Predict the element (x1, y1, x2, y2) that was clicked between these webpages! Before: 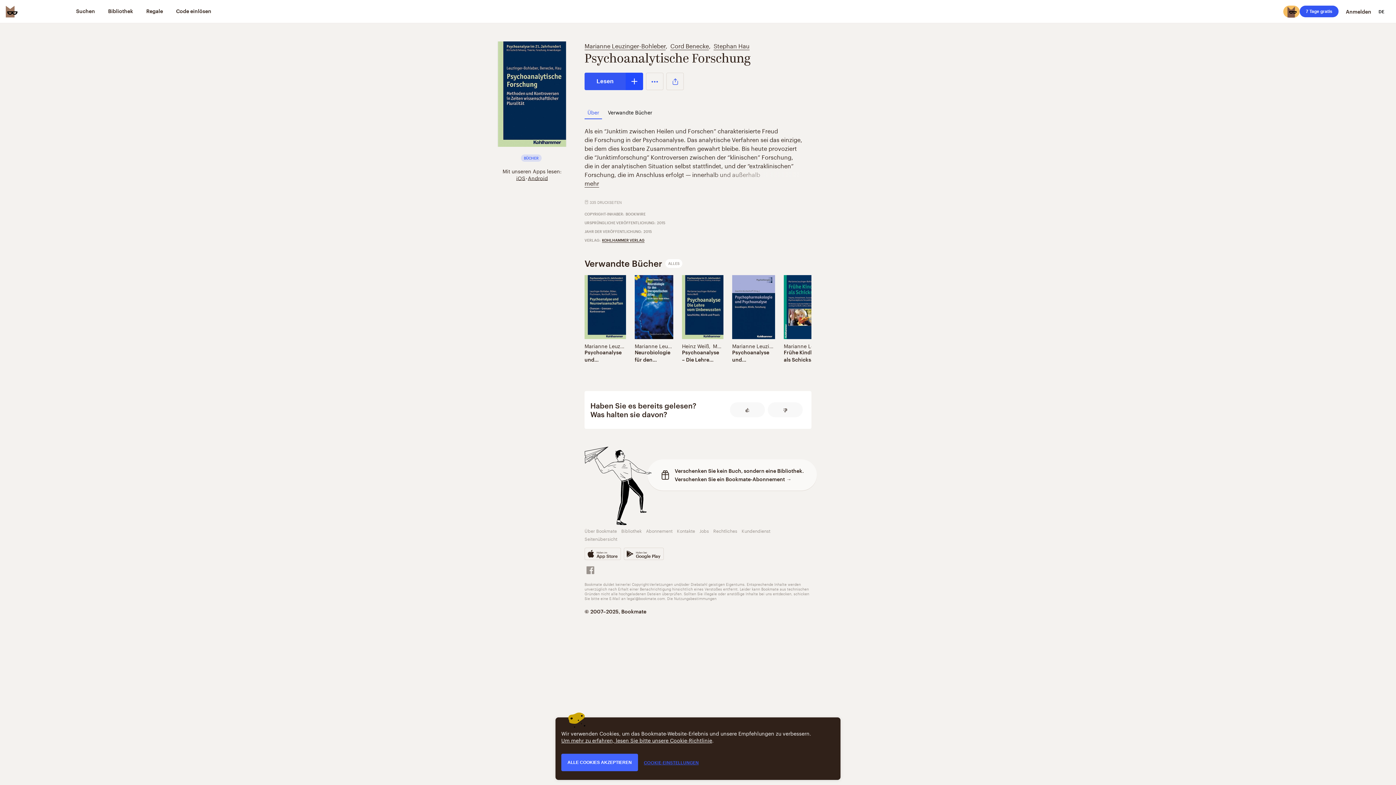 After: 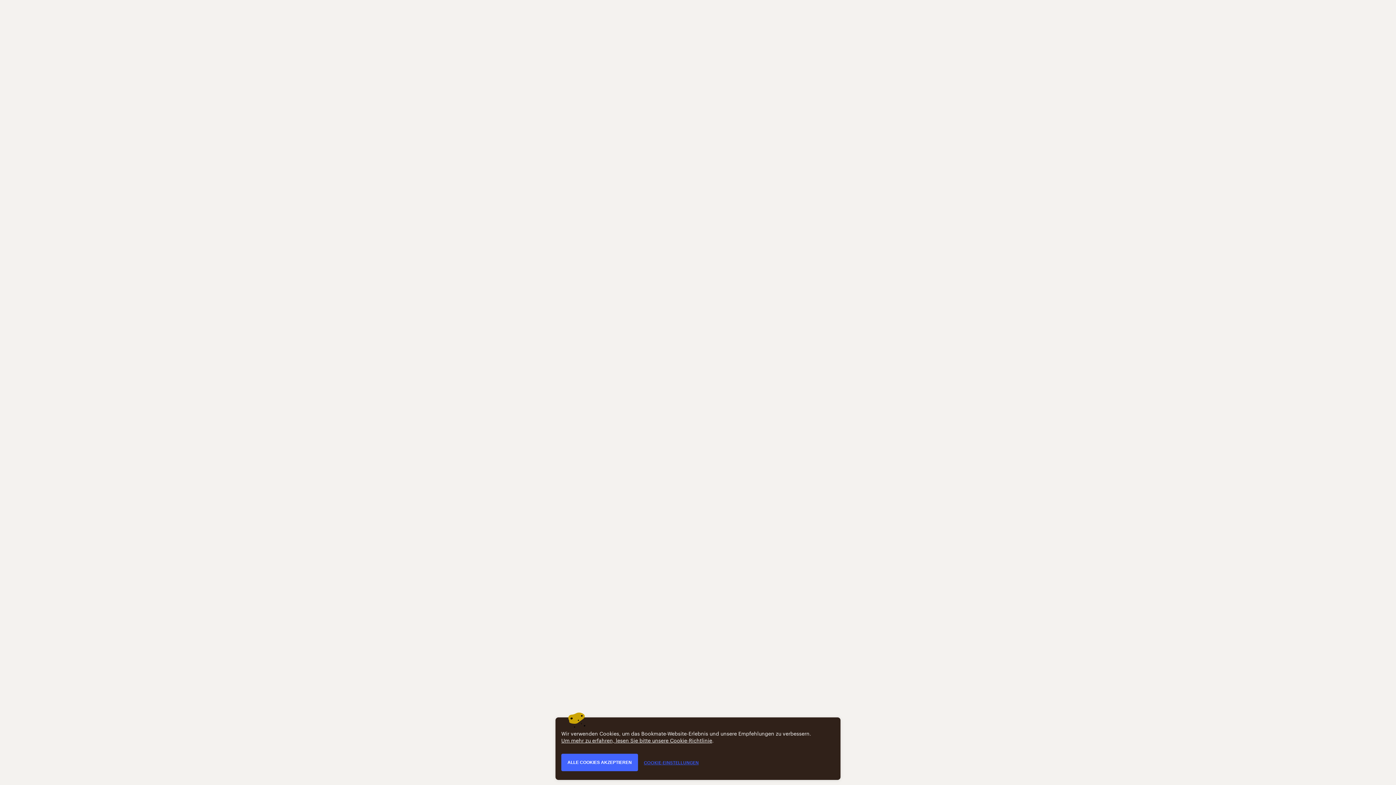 Action: label: Frühe Kindheit als Schicksal bbox: (784, 348, 826, 363)